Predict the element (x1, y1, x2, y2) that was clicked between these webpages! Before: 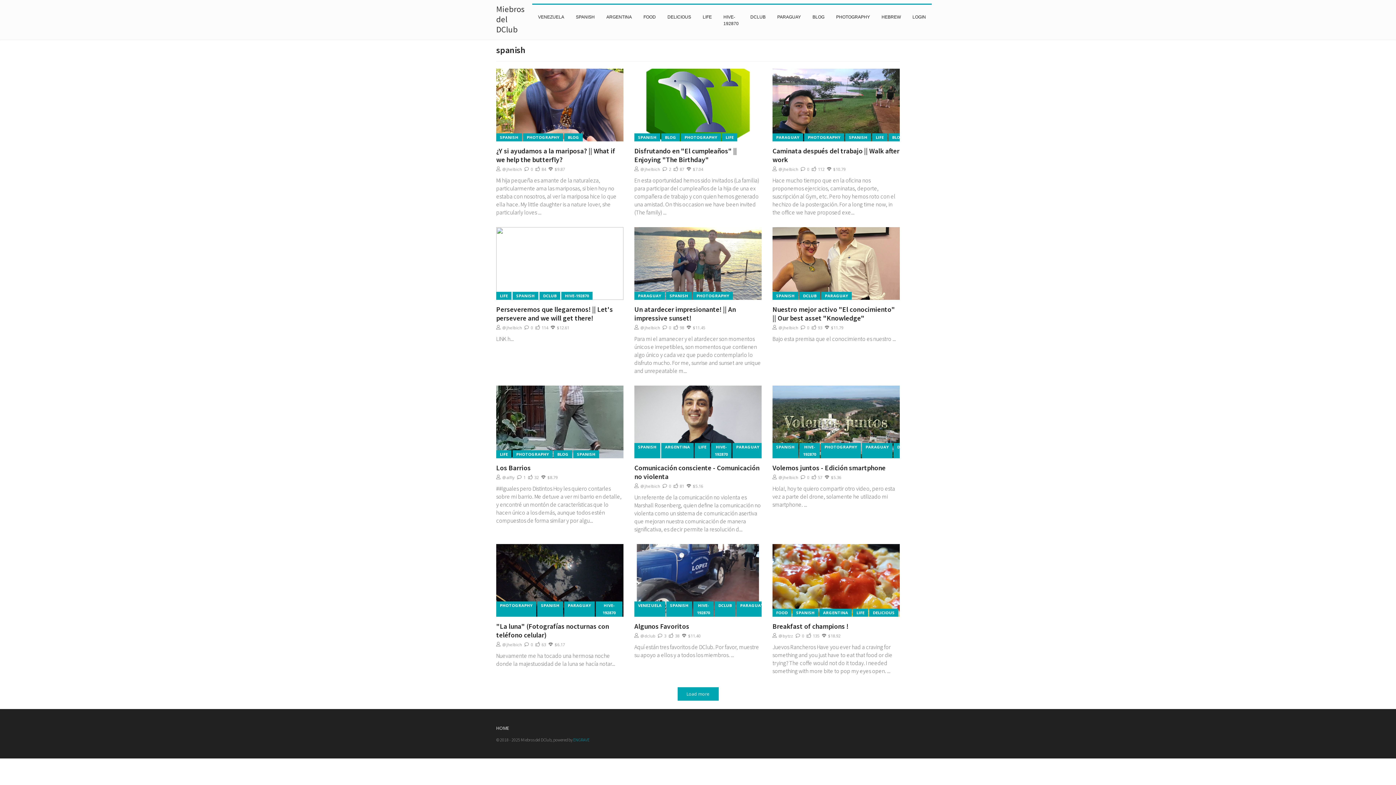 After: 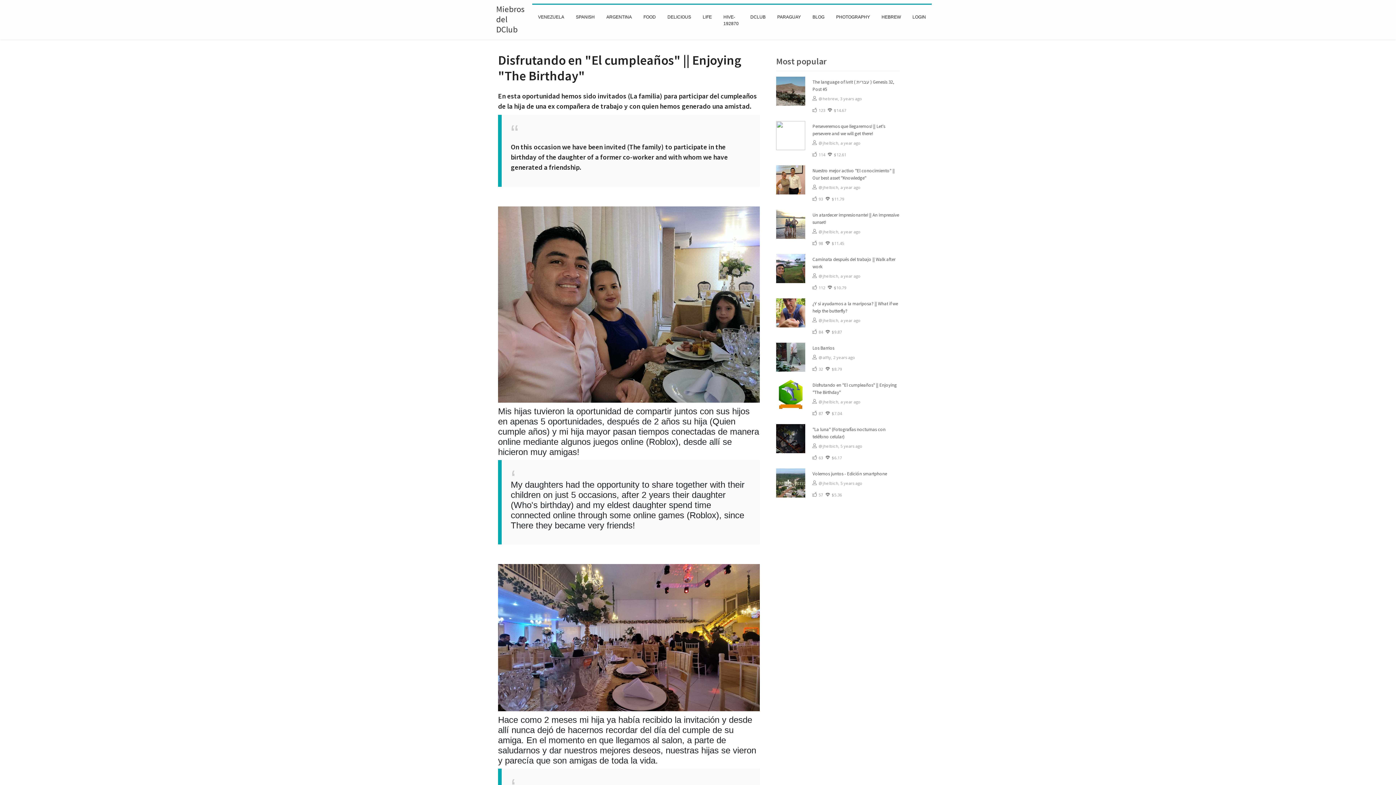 Action: bbox: (634, 68, 761, 141)